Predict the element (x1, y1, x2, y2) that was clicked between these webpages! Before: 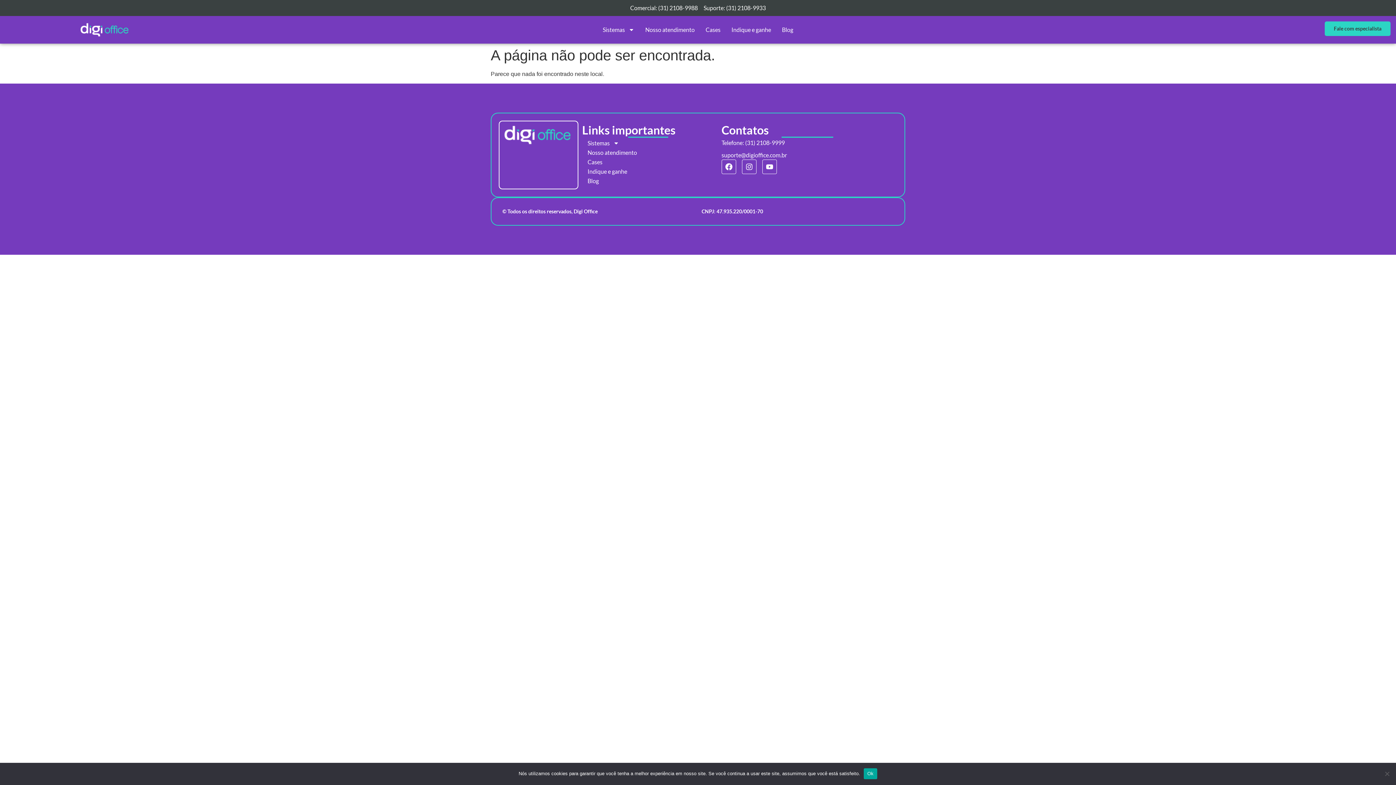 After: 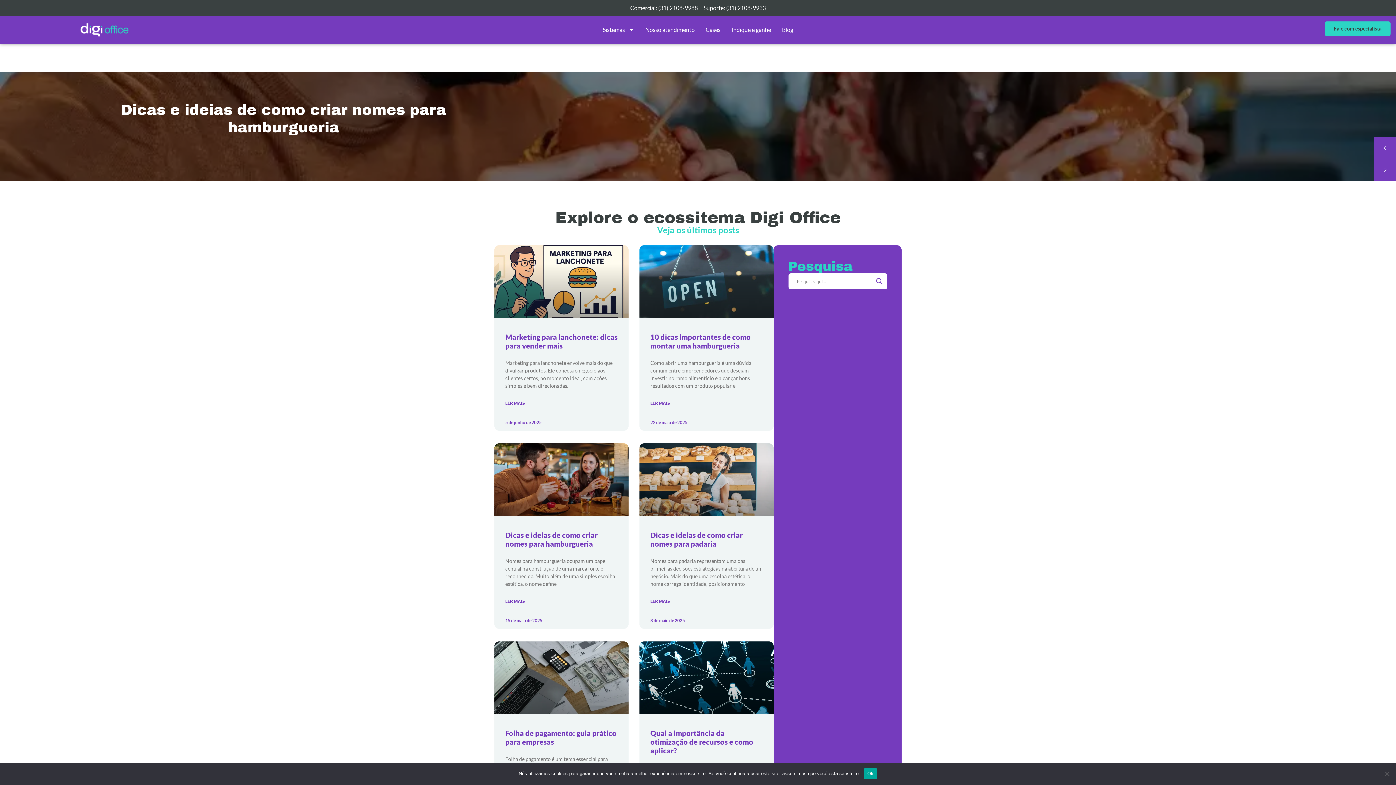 Action: bbox: (782, 21, 793, 38) label: Blog